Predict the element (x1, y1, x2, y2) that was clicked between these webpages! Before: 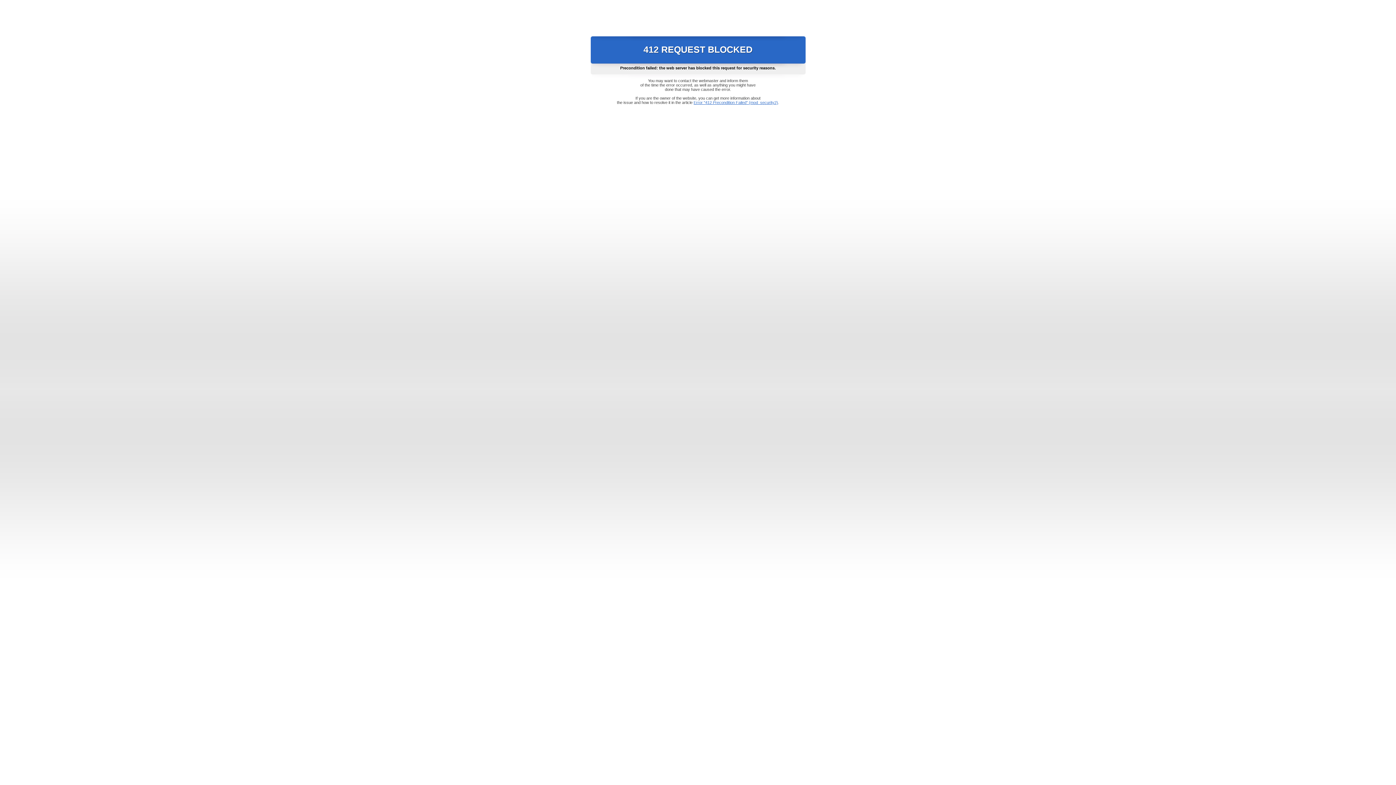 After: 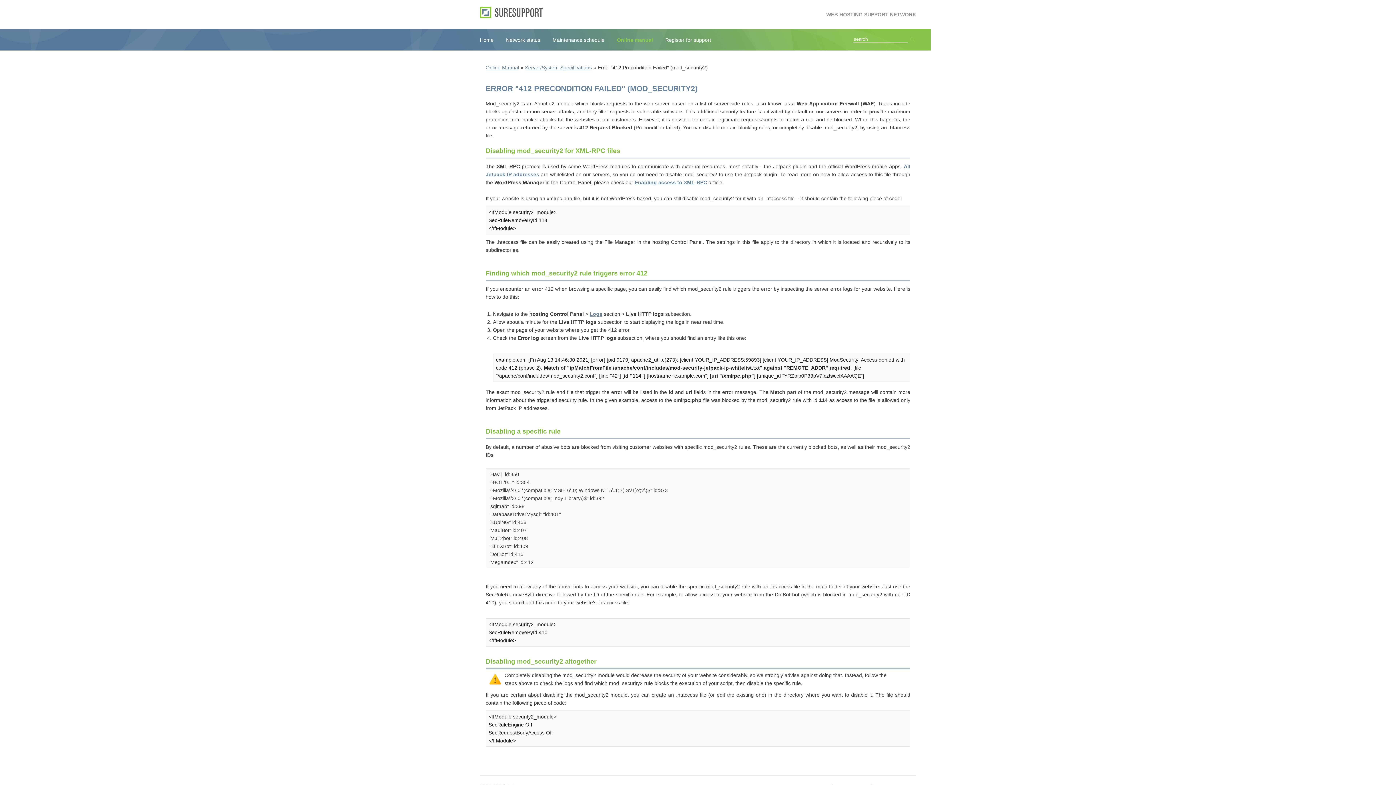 Action: bbox: (693, 100, 778, 104) label: Error "412 Precondition Failed" (mod_security2)